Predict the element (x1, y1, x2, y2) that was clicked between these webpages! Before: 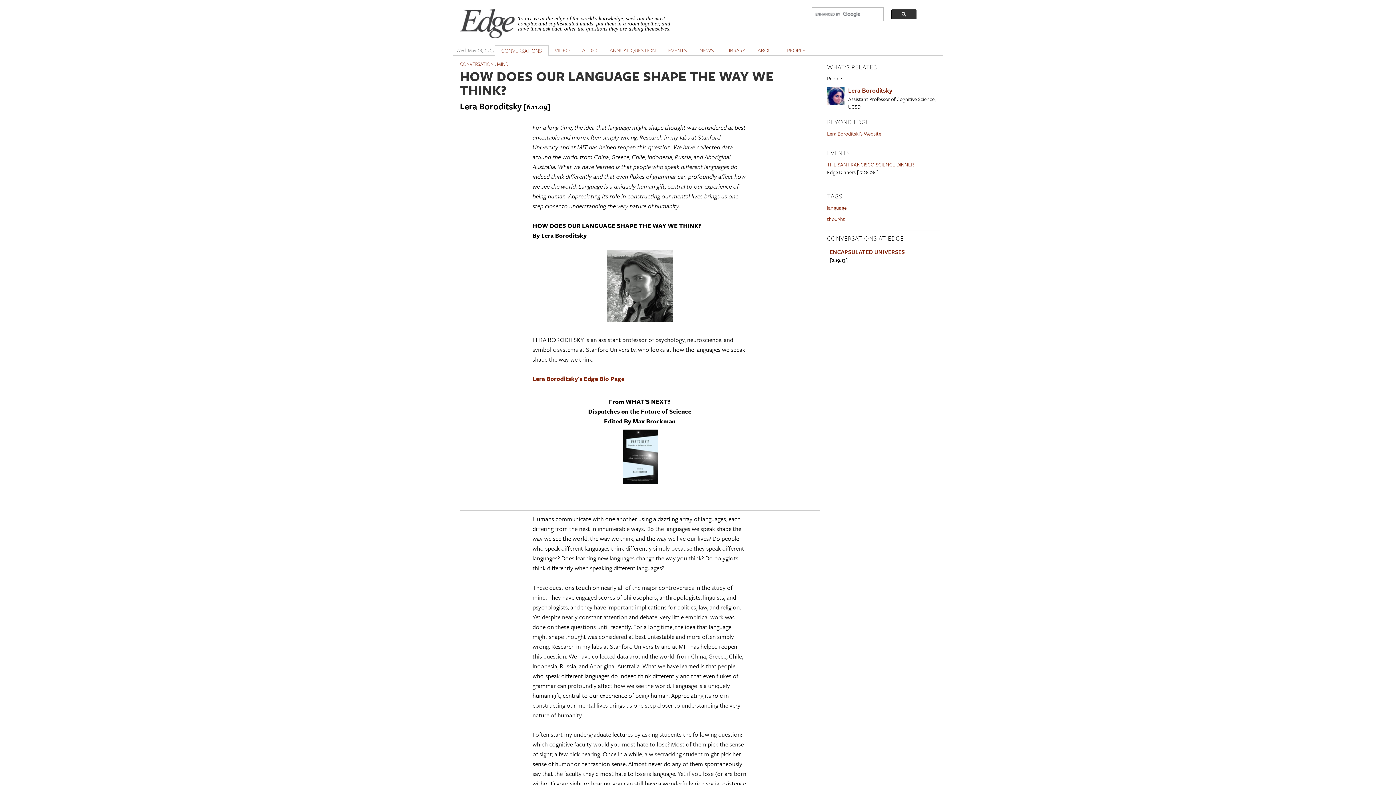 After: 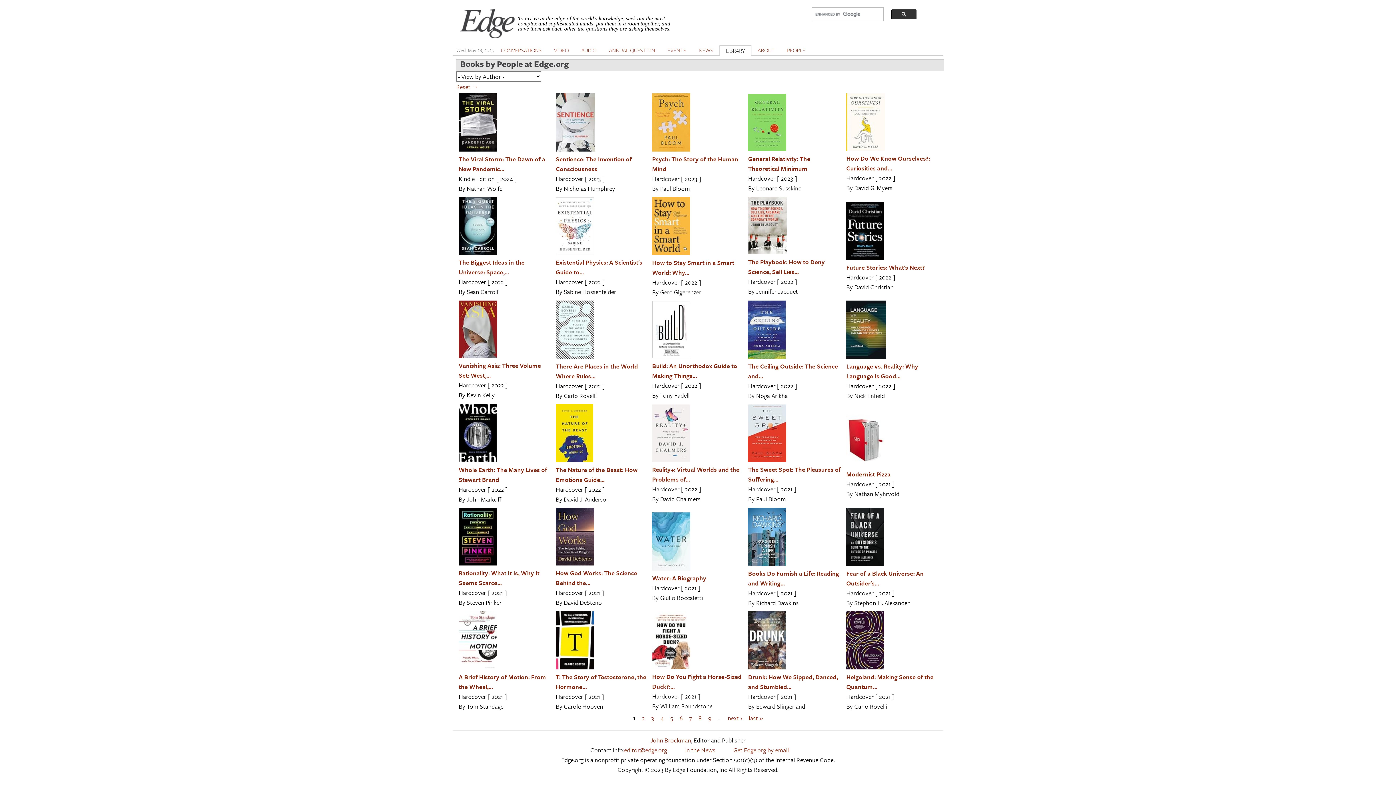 Action: label: LIBRARY bbox: (722, 45, 749, 55)